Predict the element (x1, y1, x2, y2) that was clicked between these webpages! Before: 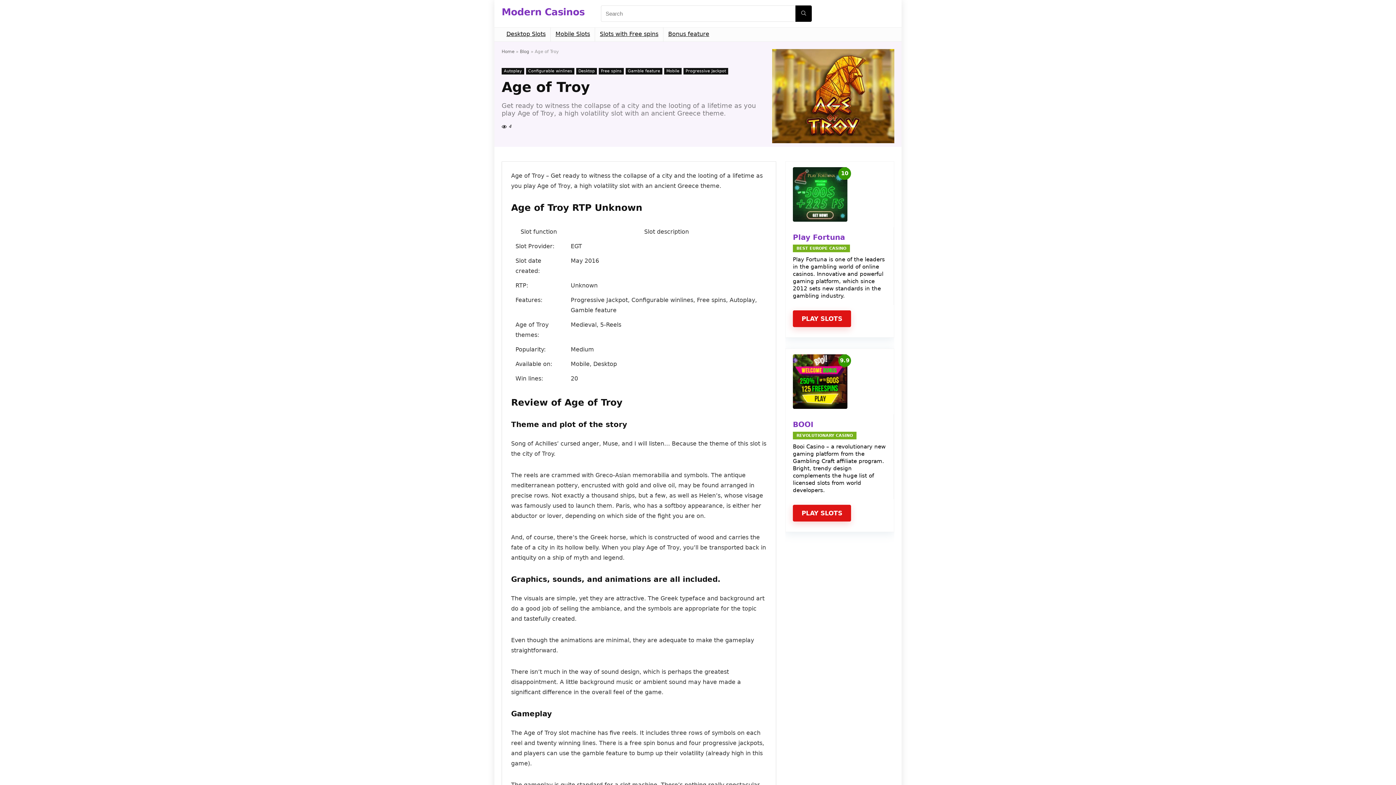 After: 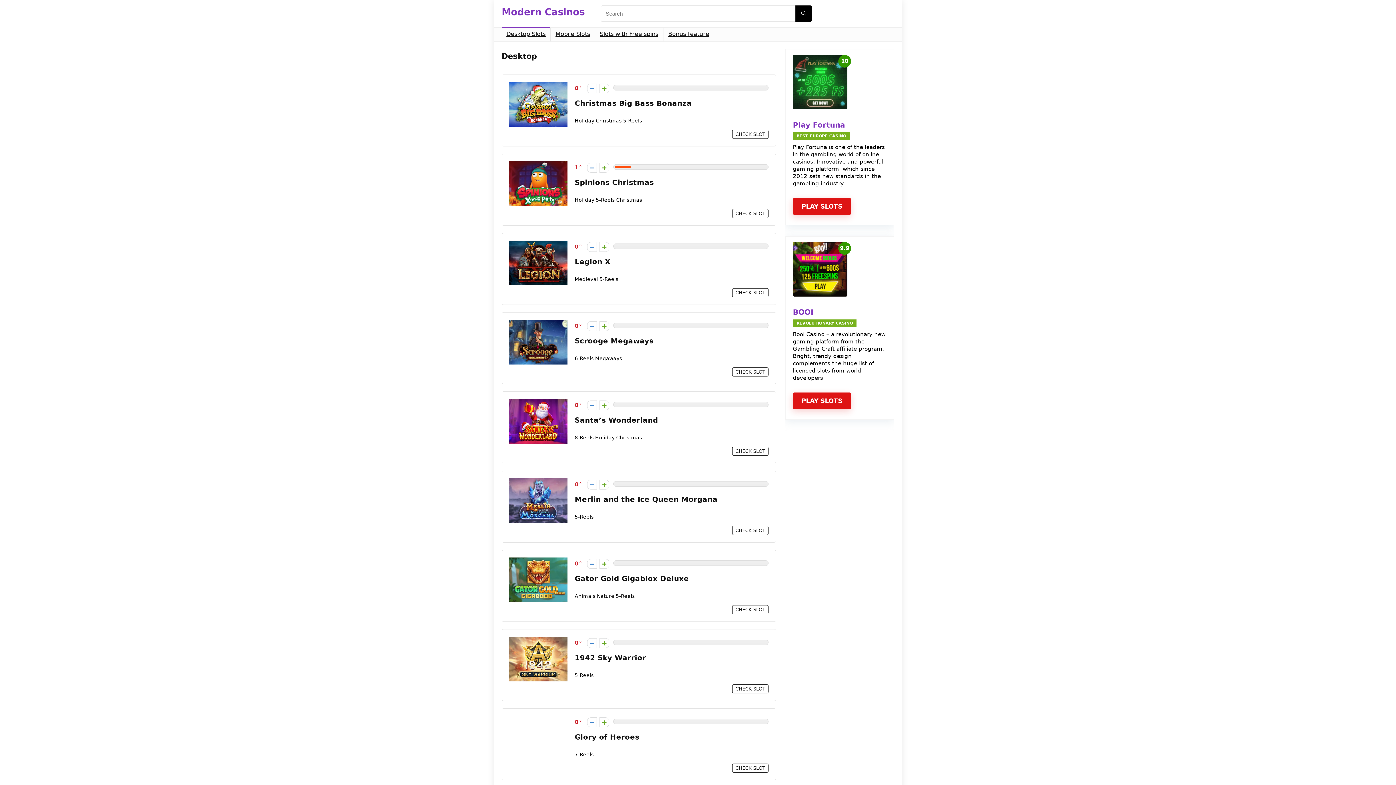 Action: label: Desktop Slots bbox: (501, 27, 550, 41)